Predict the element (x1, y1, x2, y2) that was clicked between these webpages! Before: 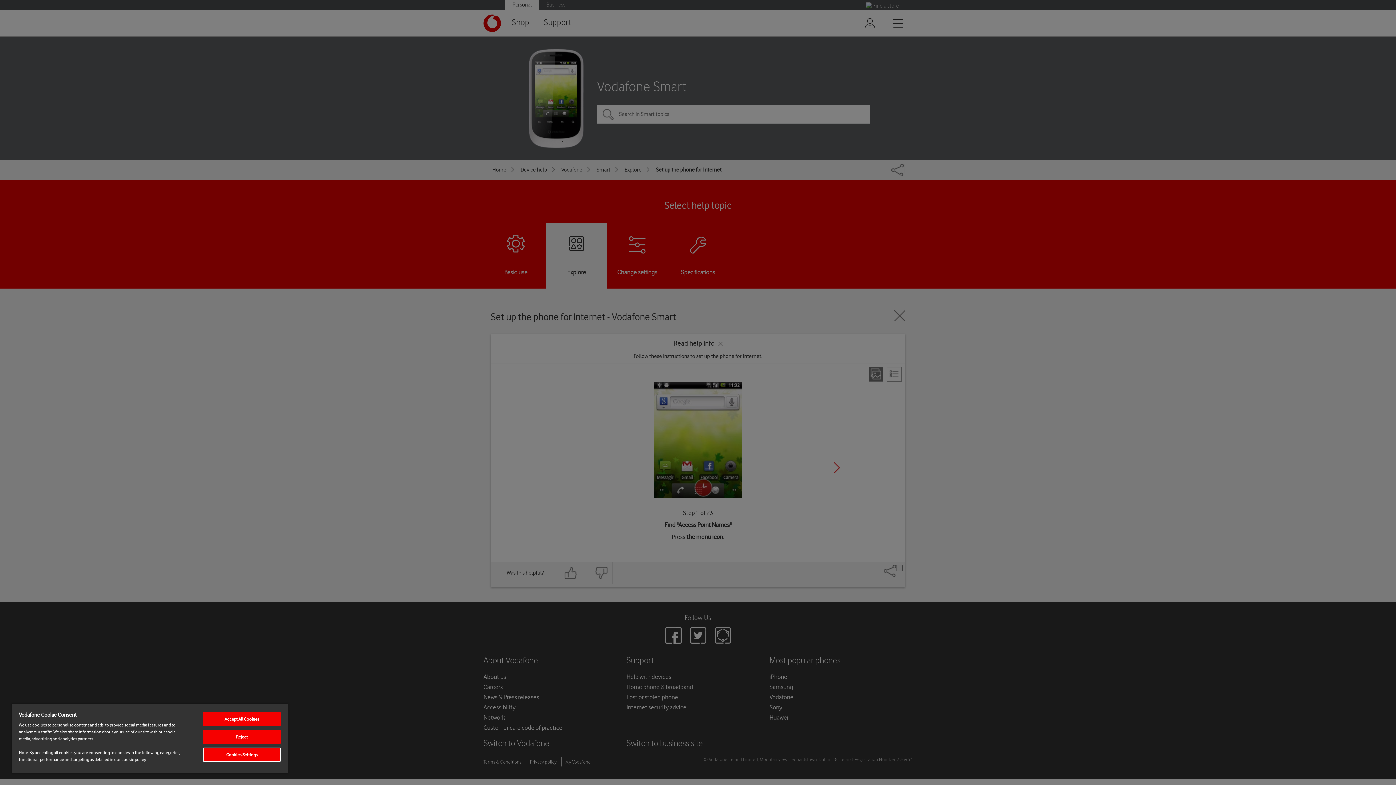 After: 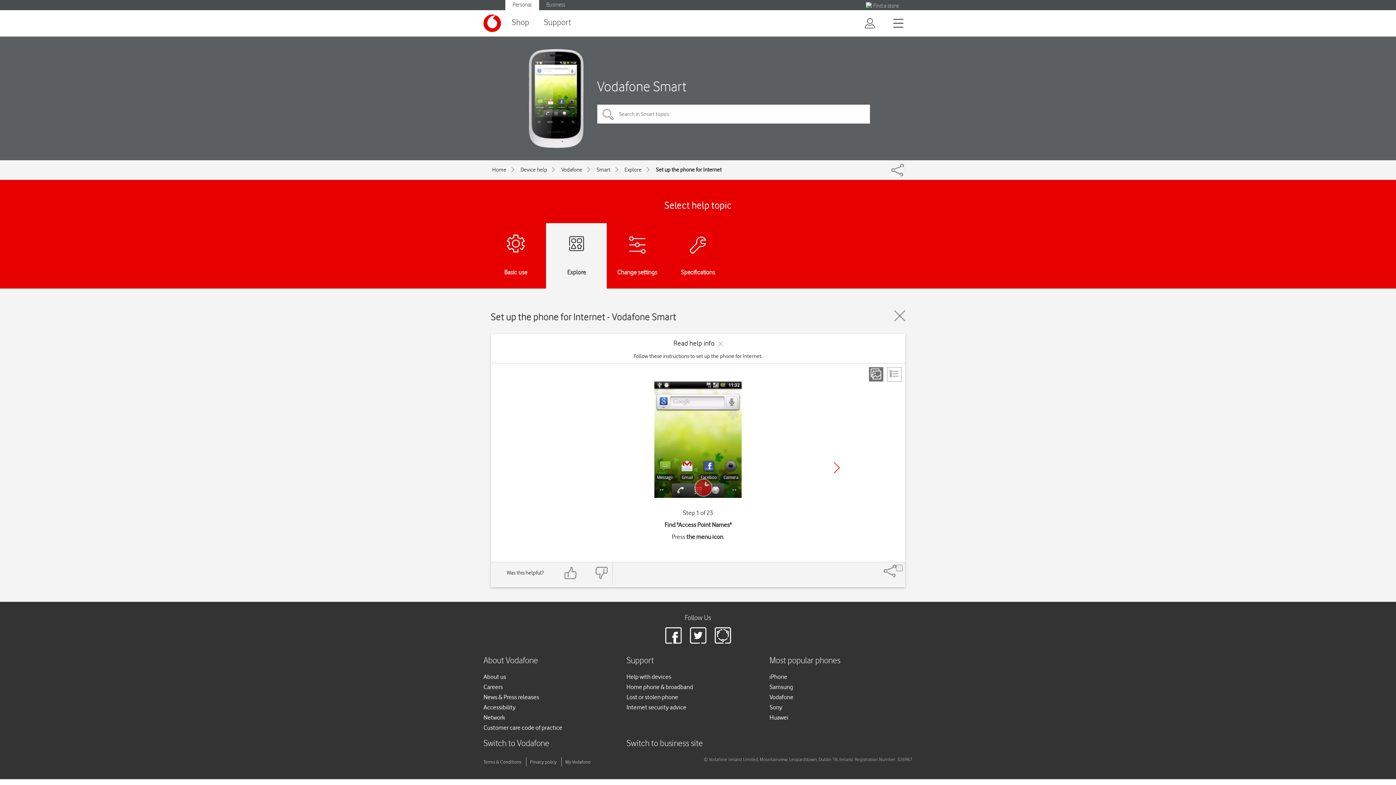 Action: label: Reject bbox: (203, 730, 280, 744)